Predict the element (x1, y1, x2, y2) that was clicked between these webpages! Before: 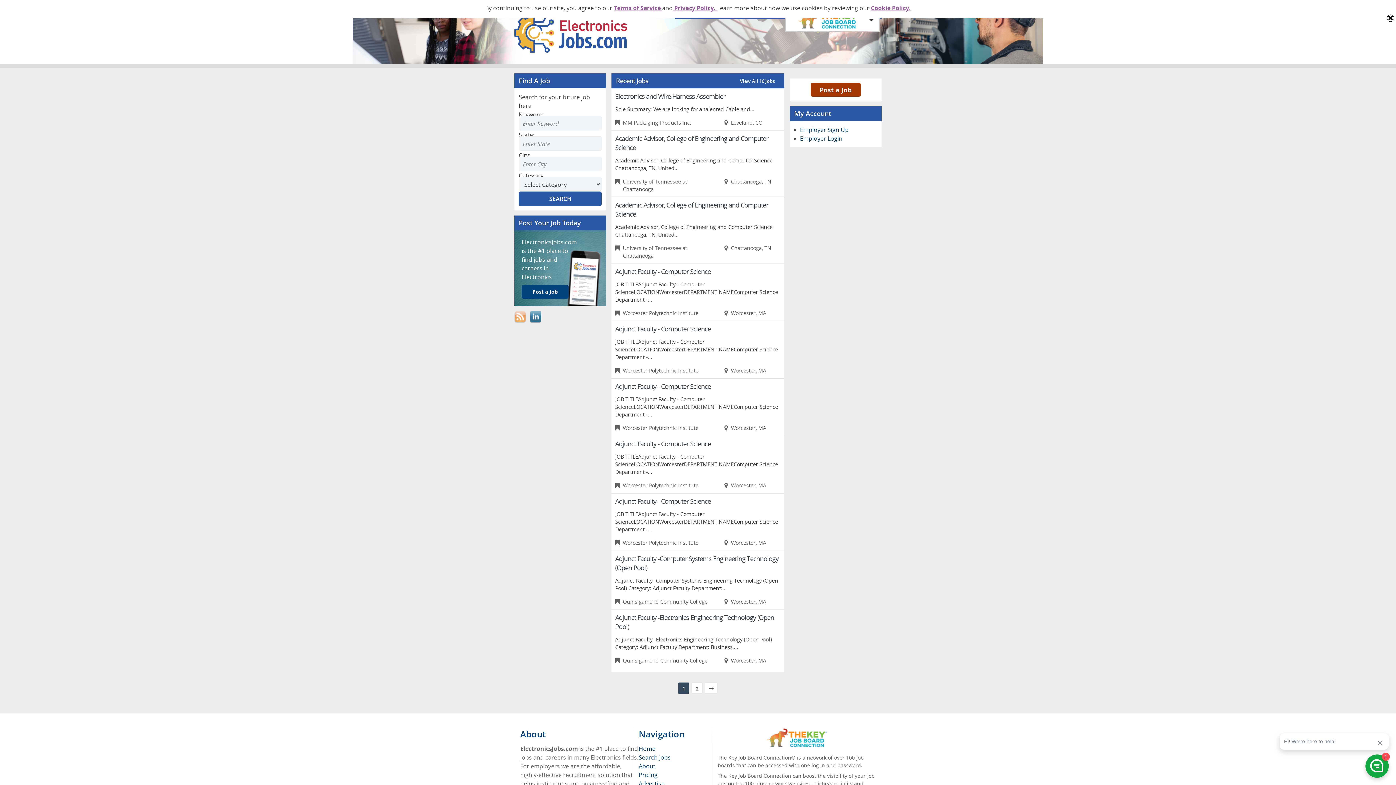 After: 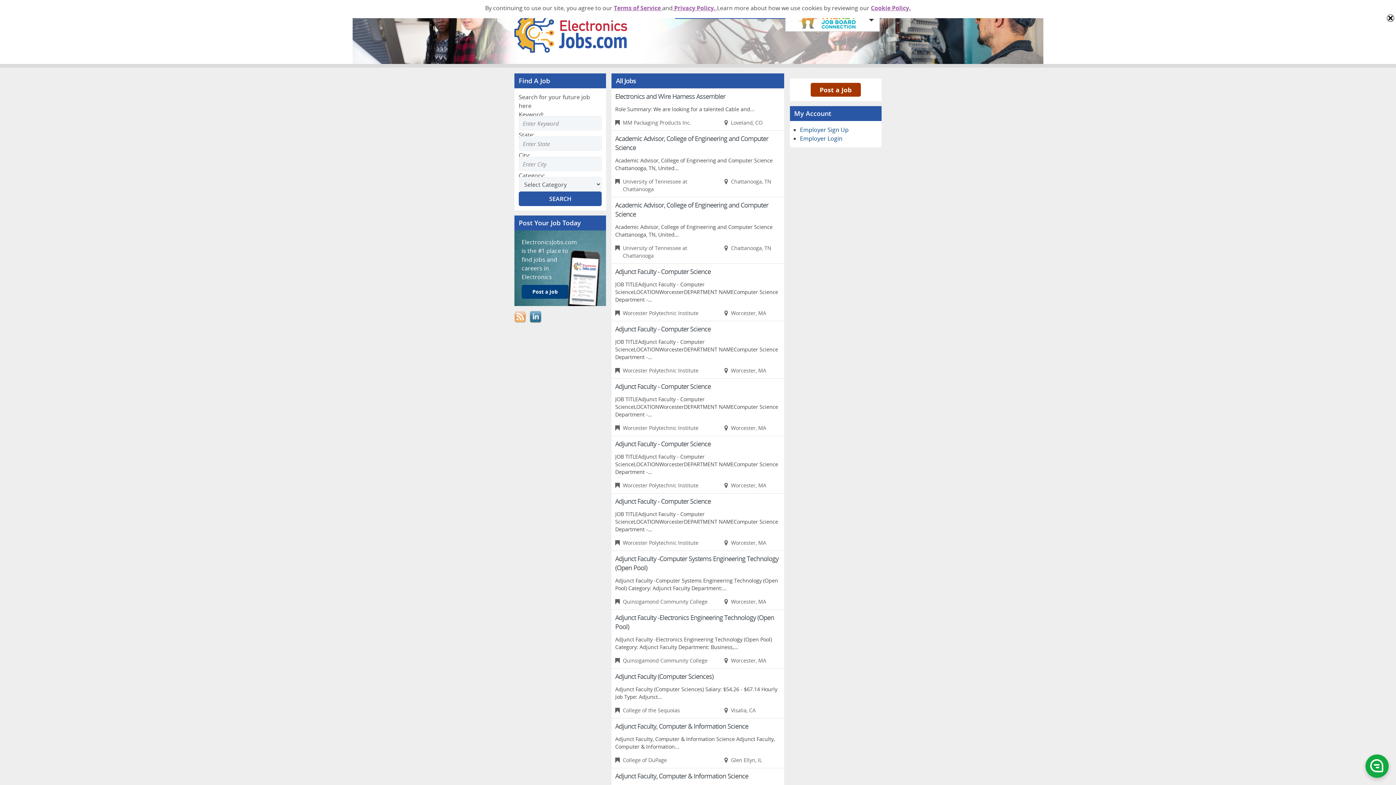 Action: bbox: (705, 682, 717, 694)